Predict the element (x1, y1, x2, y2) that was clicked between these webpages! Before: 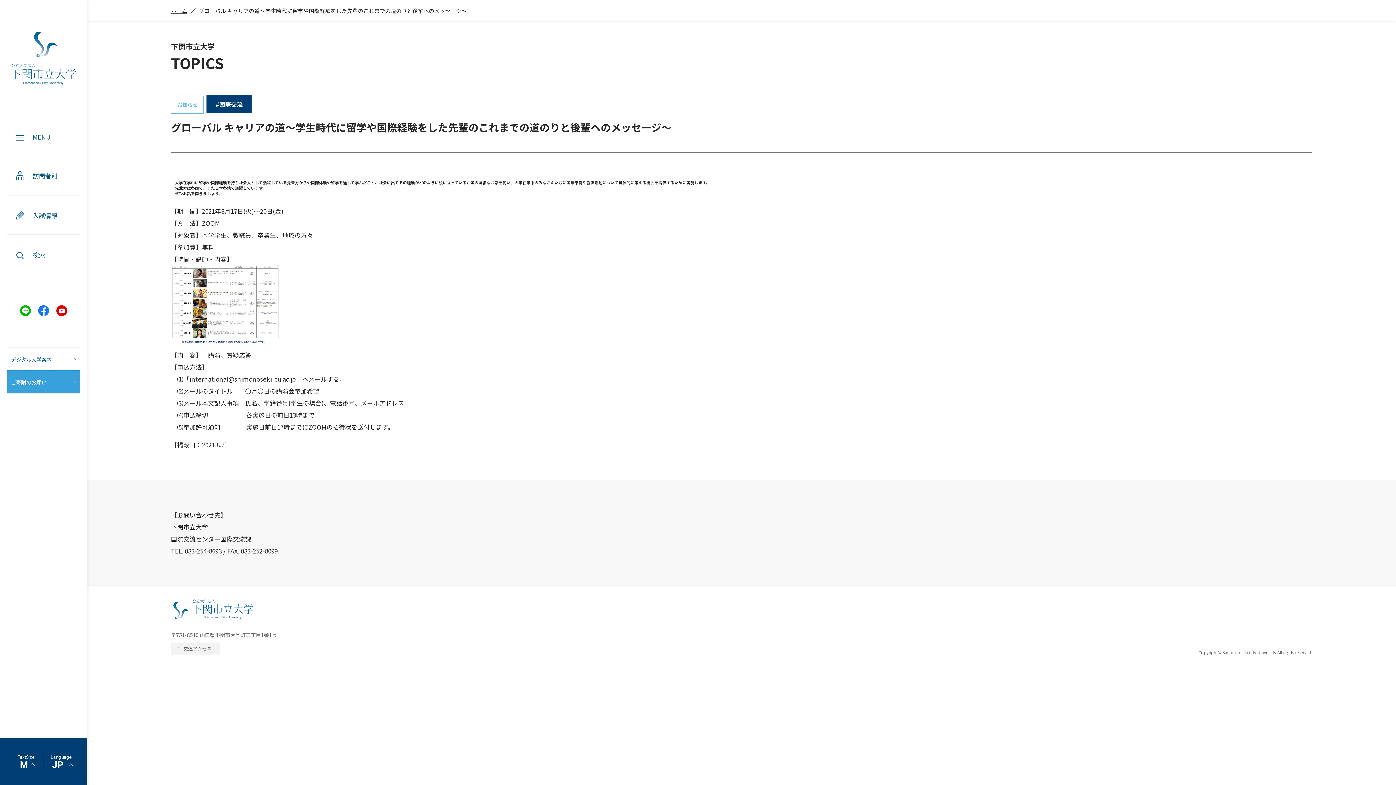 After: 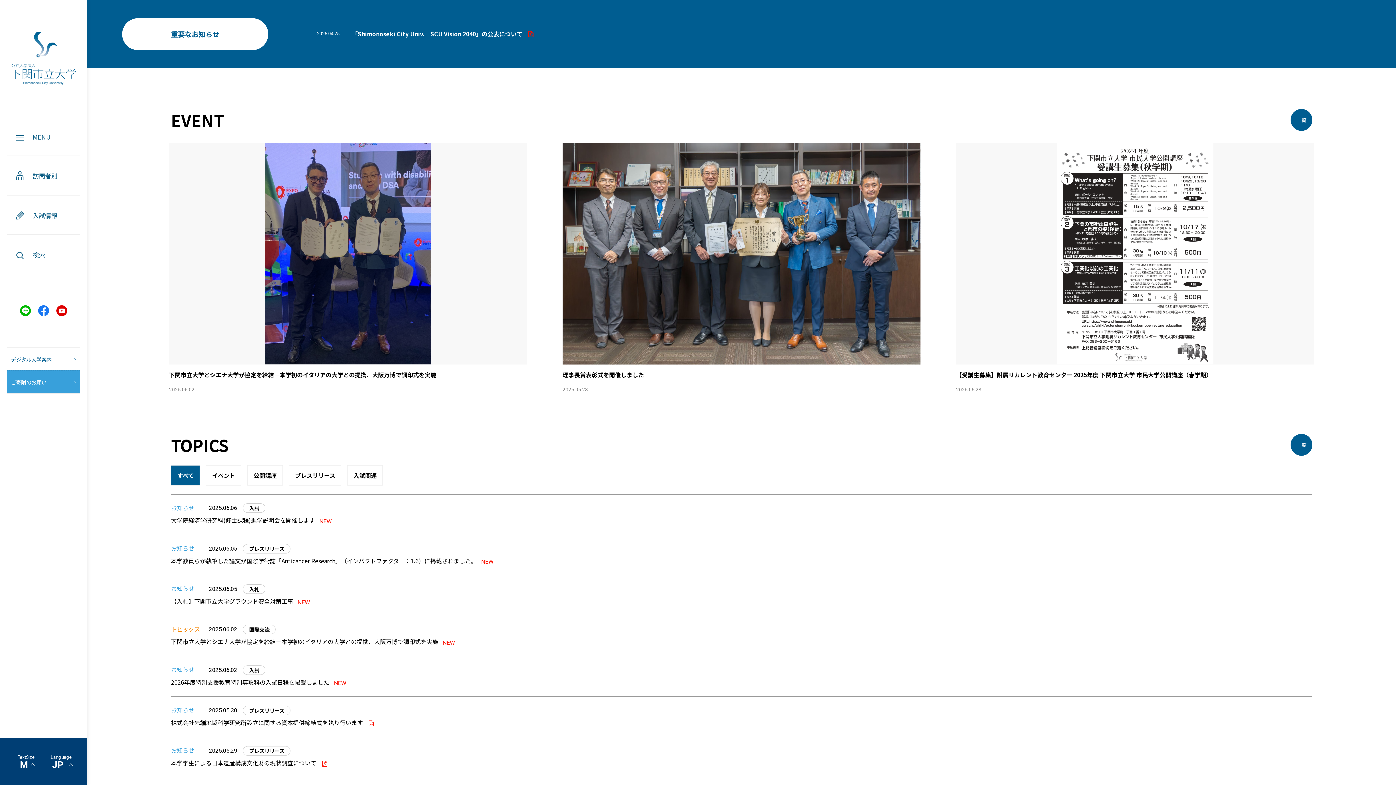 Action: label:   bbox: (171, 612, 253, 620)